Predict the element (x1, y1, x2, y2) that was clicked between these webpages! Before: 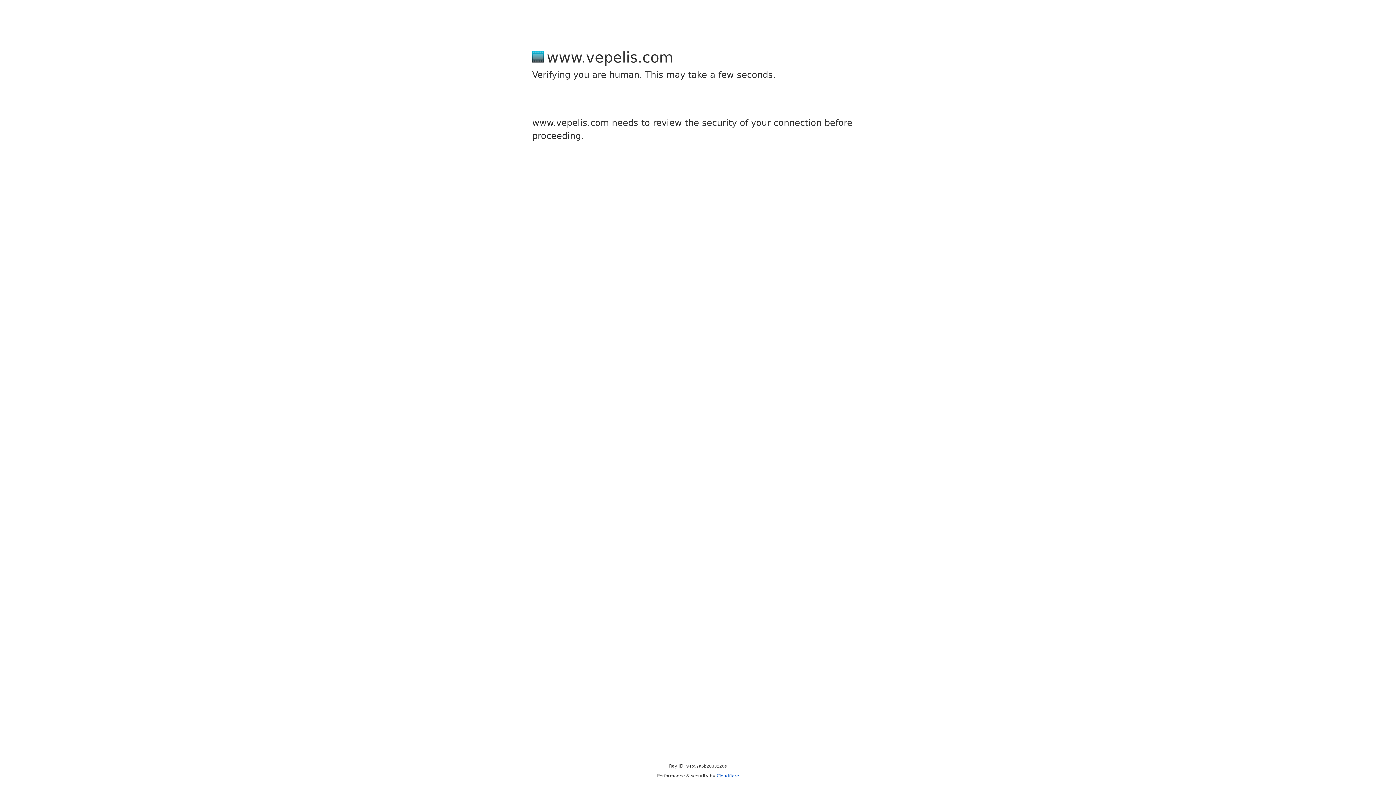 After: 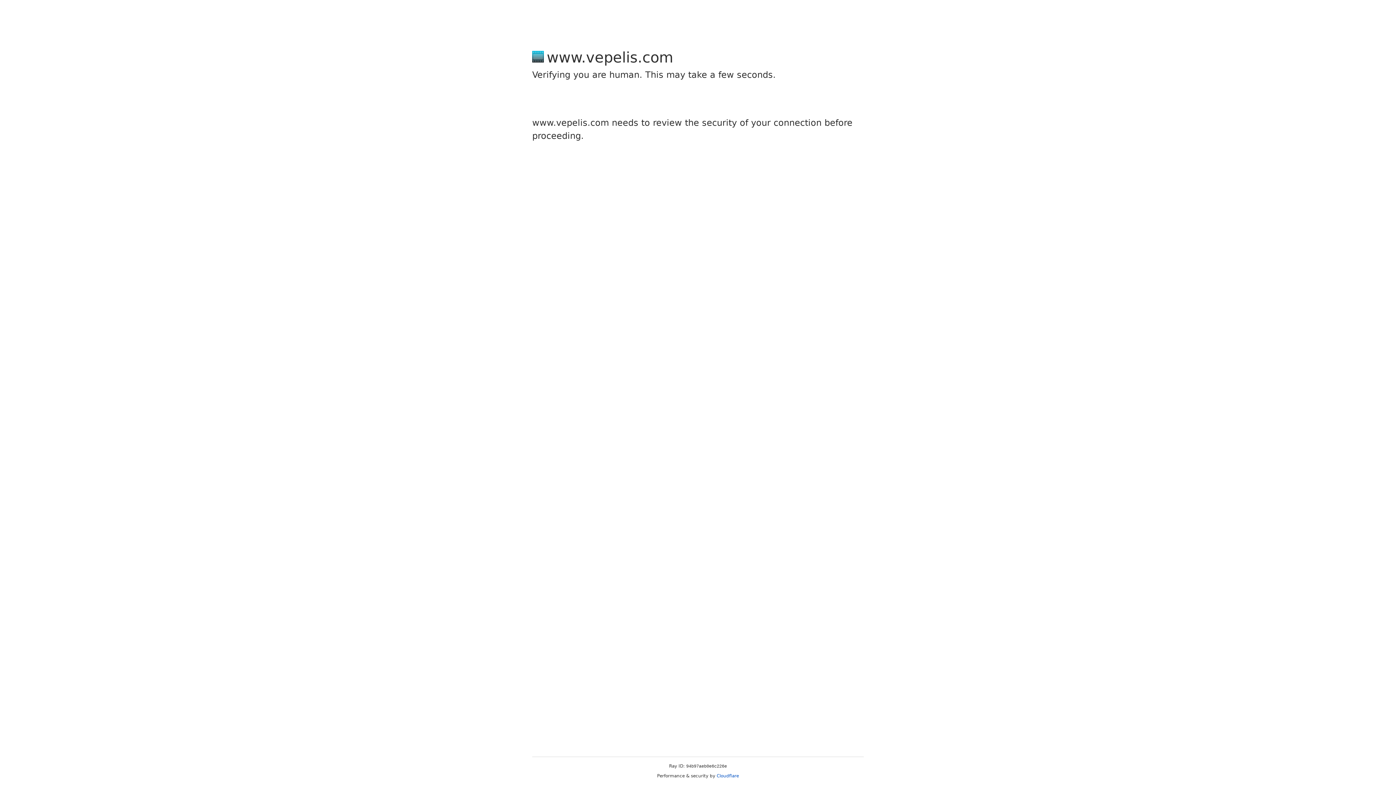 Action: bbox: (716, 773, 739, 778) label: Cloudflare